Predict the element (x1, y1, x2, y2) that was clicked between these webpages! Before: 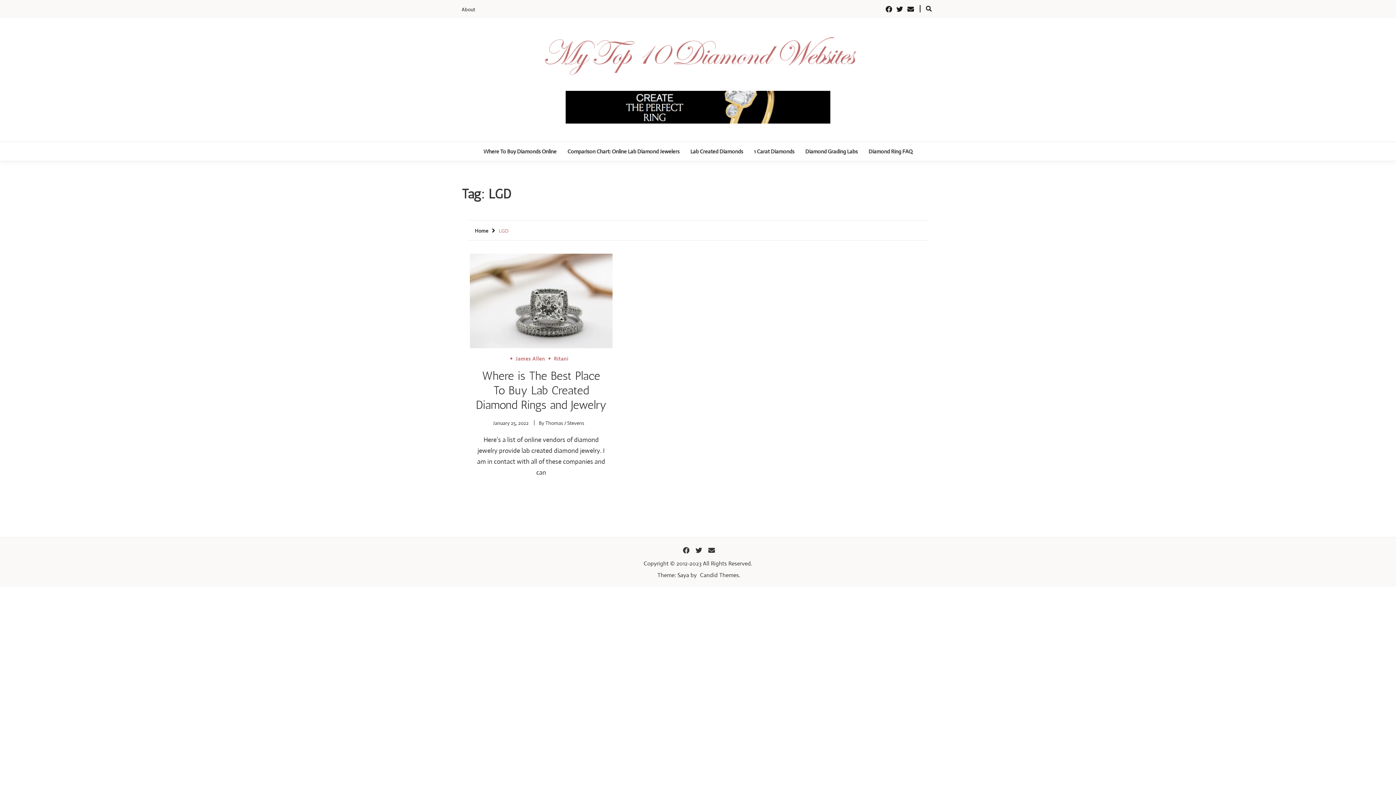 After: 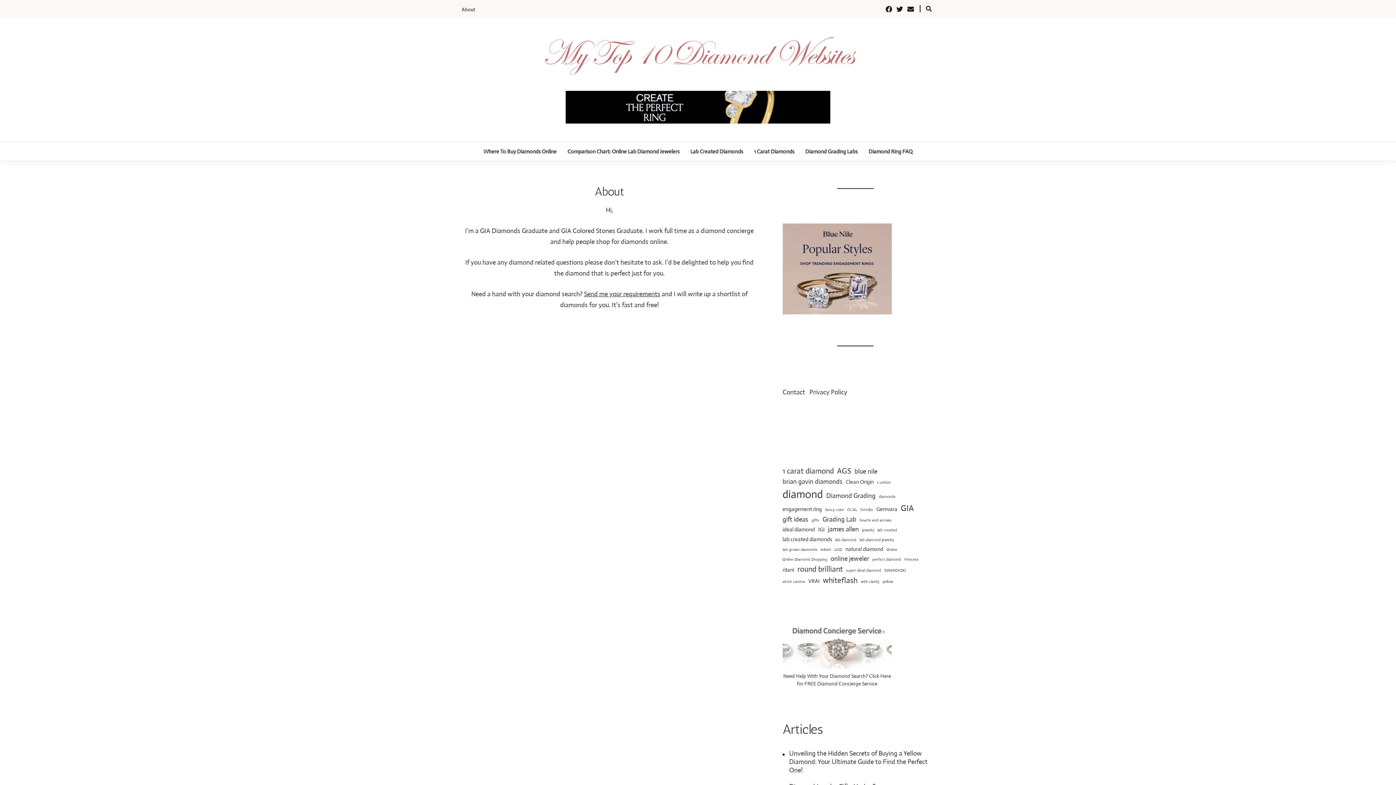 Action: label: About bbox: (461, 6, 475, 12)